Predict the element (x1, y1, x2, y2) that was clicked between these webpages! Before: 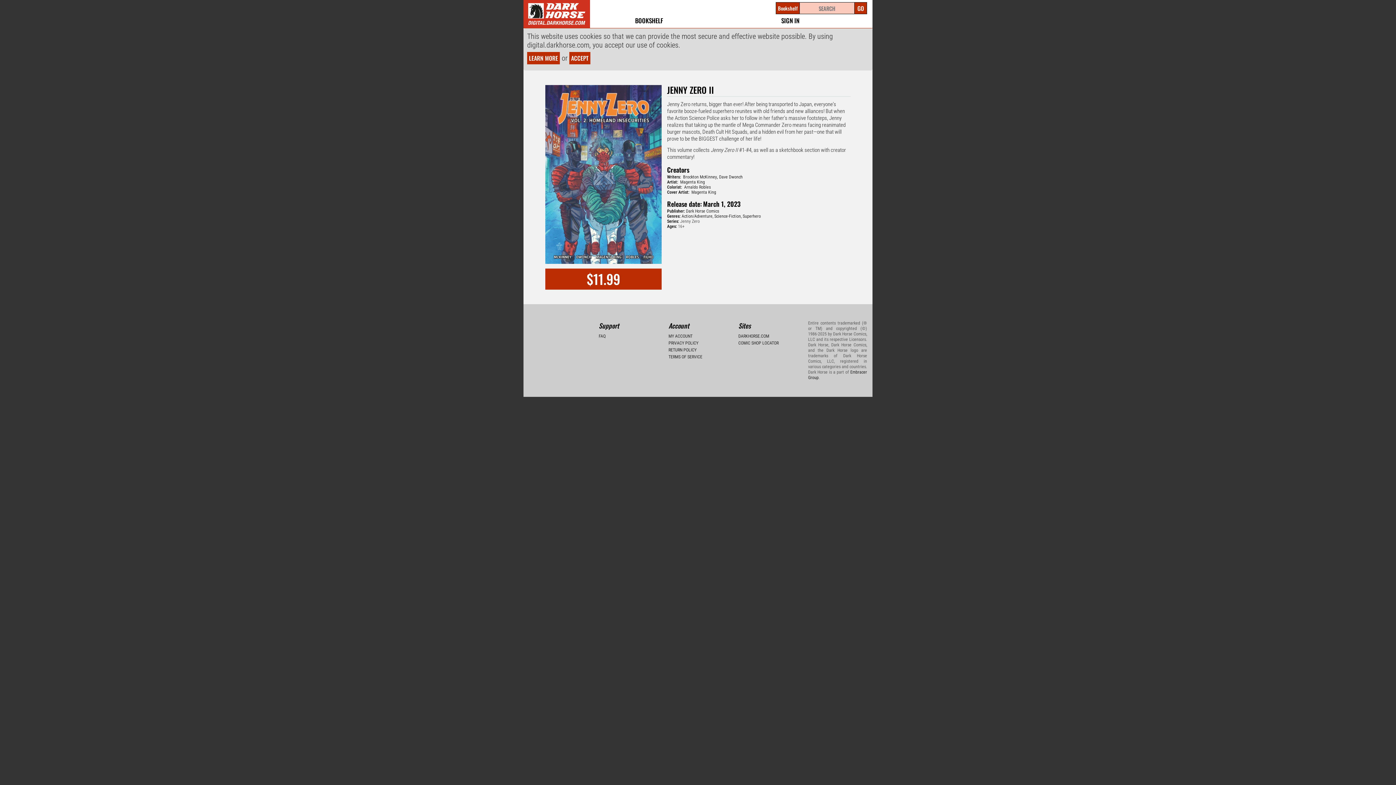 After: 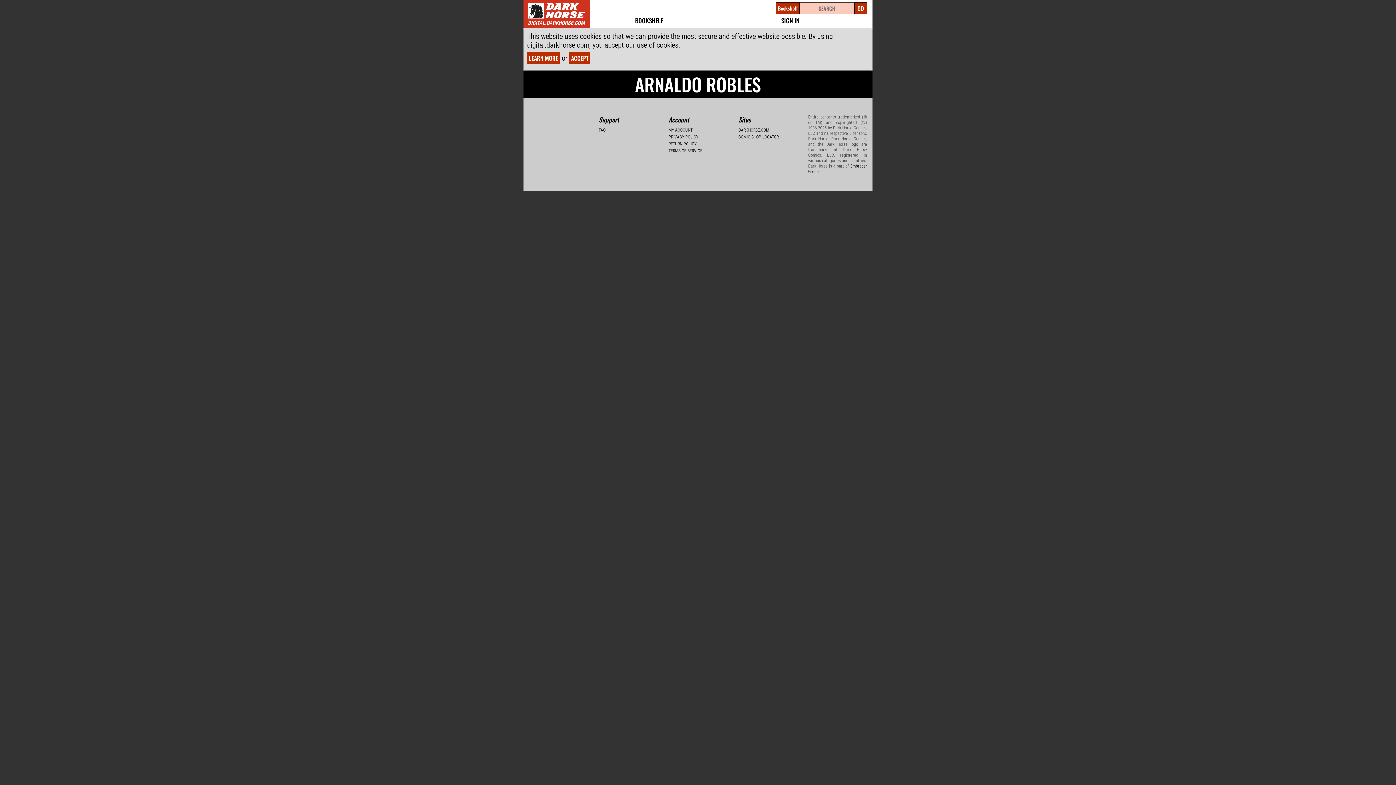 Action: bbox: (684, 184, 710, 189) label: Arnaldo Robles